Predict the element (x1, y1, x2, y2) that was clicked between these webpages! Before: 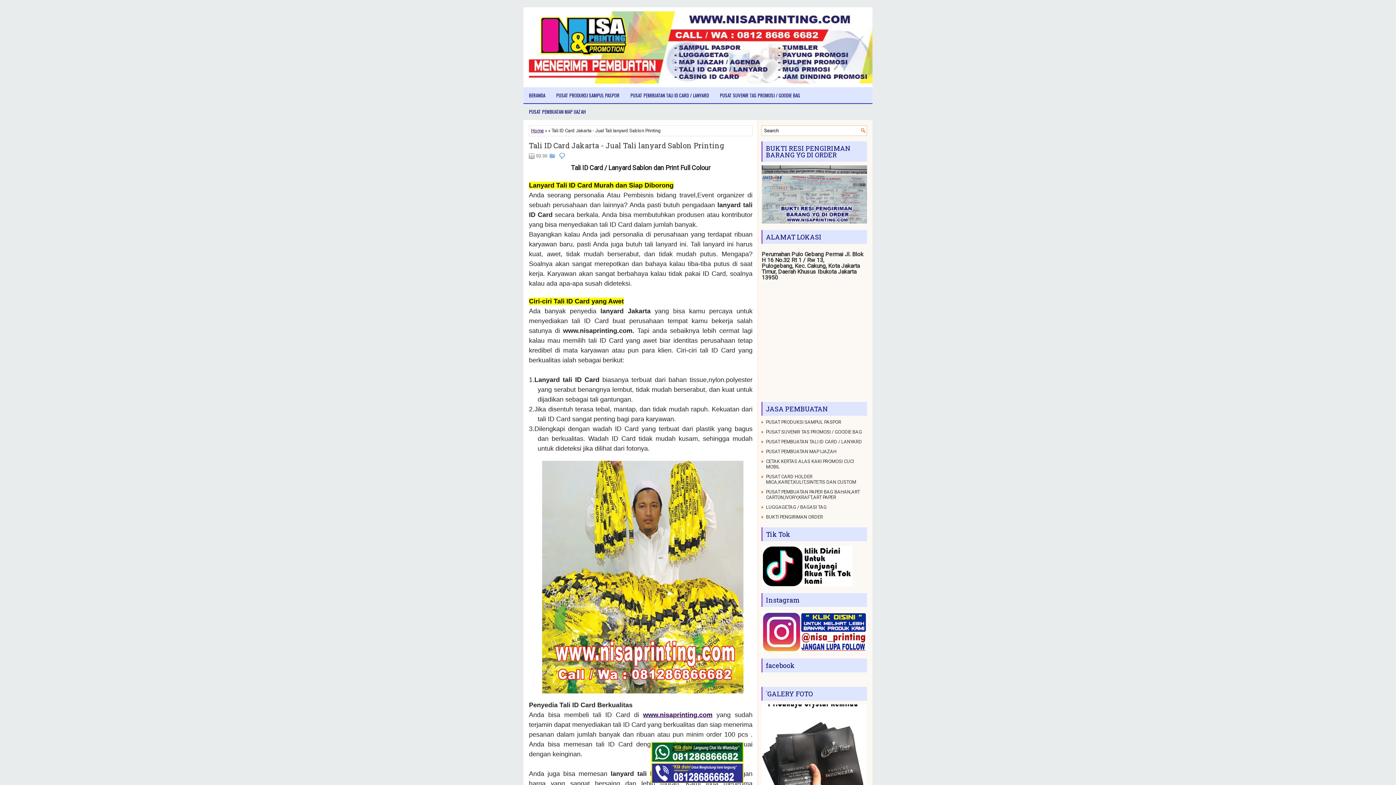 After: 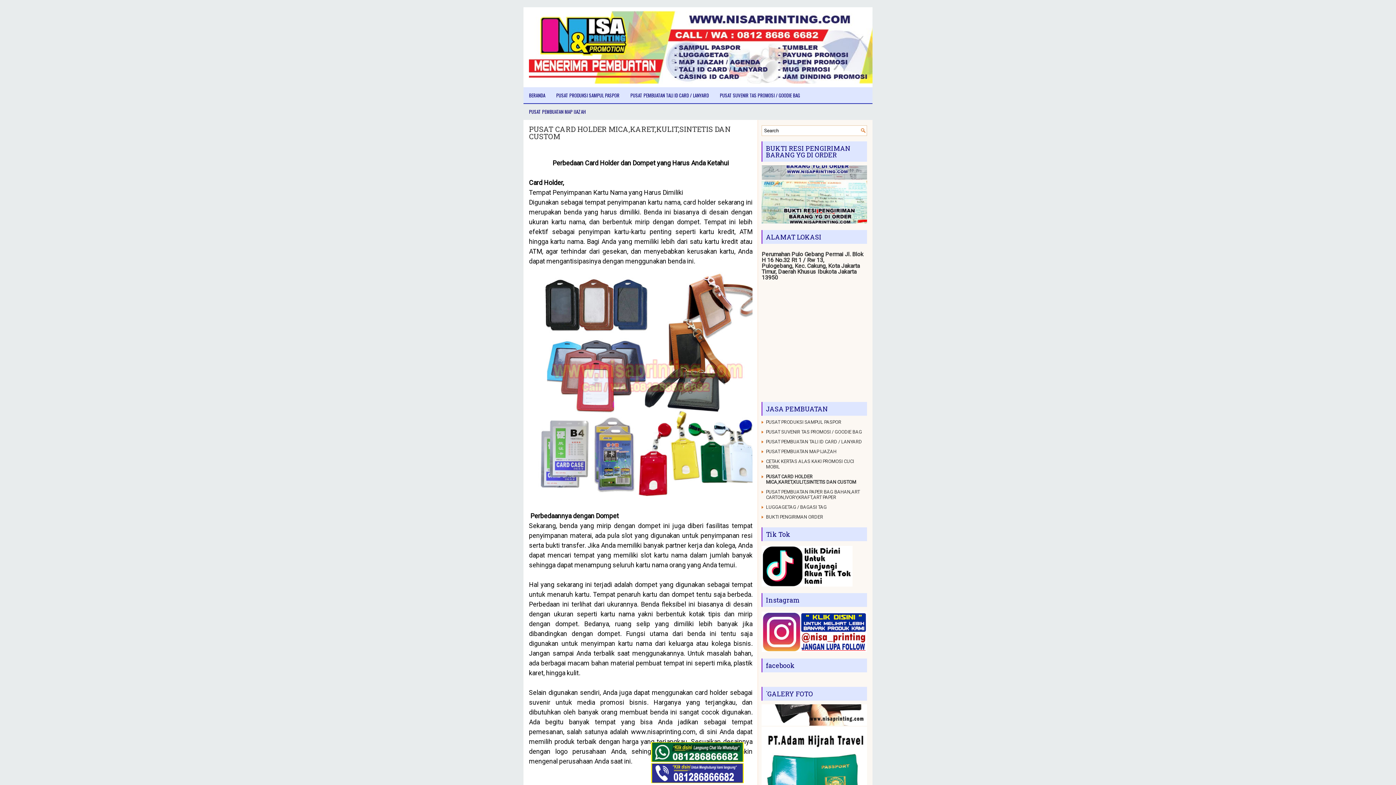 Action: label: PUSAT CARD HOLDER MICA,KARET,KULIT,SINTETIS DAN CUSTOM bbox: (766, 474, 856, 485)